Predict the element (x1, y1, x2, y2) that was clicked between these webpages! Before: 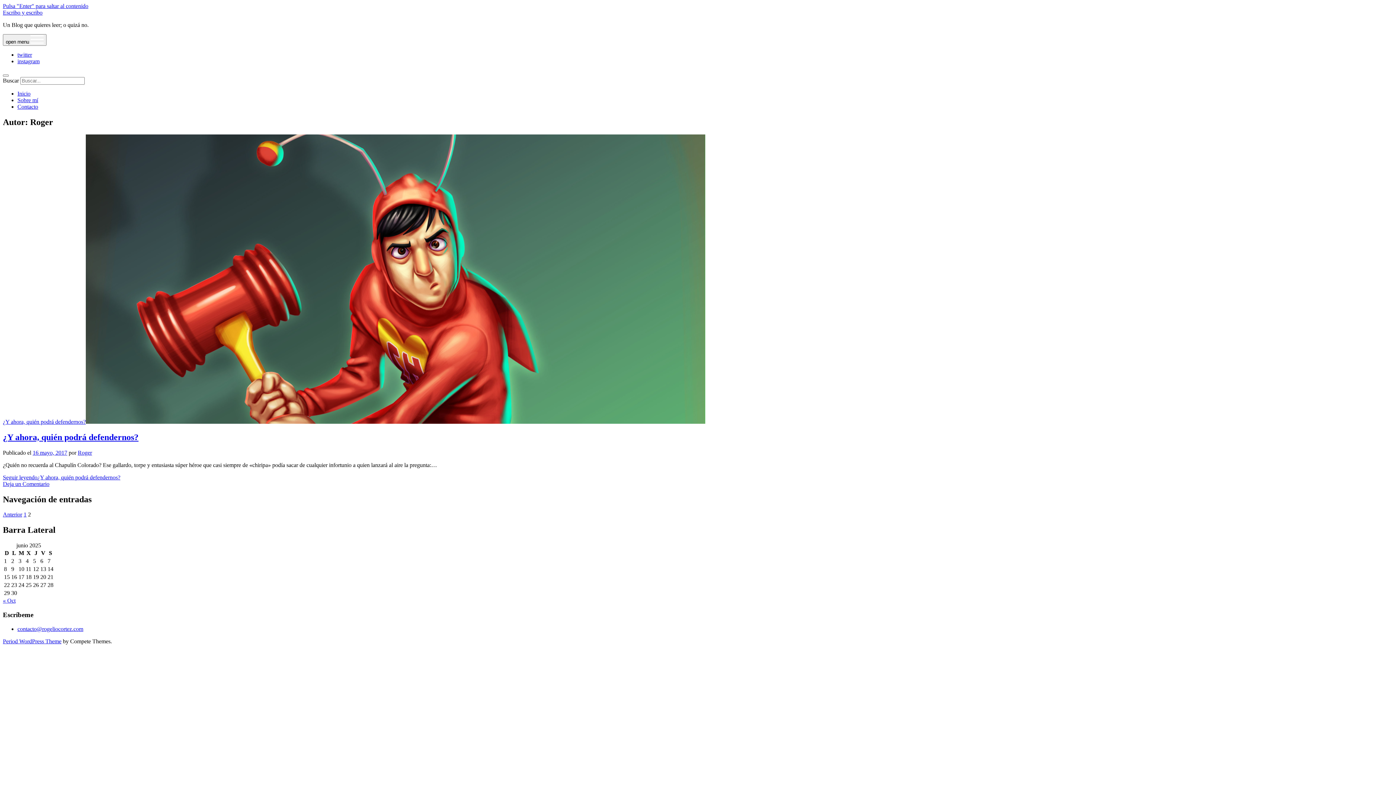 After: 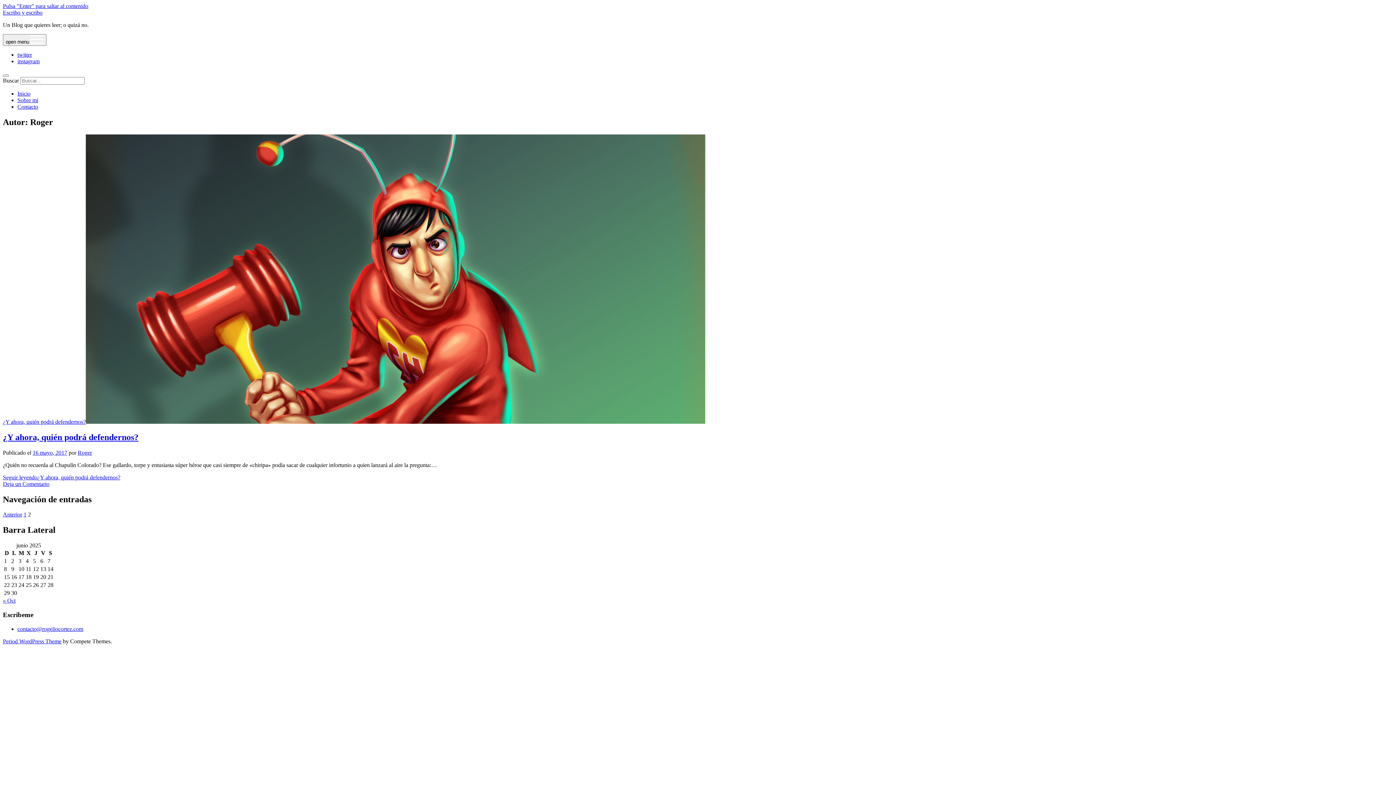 Action: bbox: (17, 58, 39, 64) label: instagram